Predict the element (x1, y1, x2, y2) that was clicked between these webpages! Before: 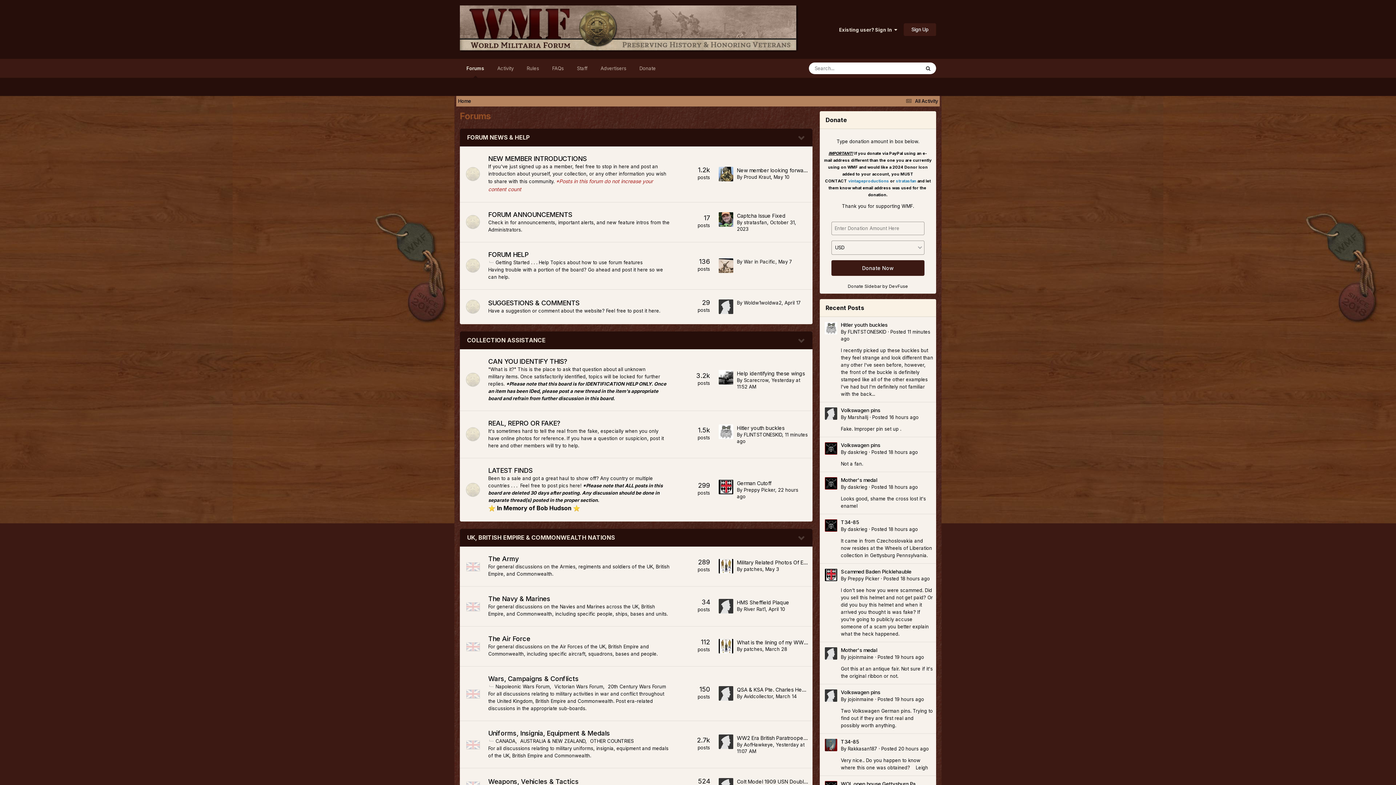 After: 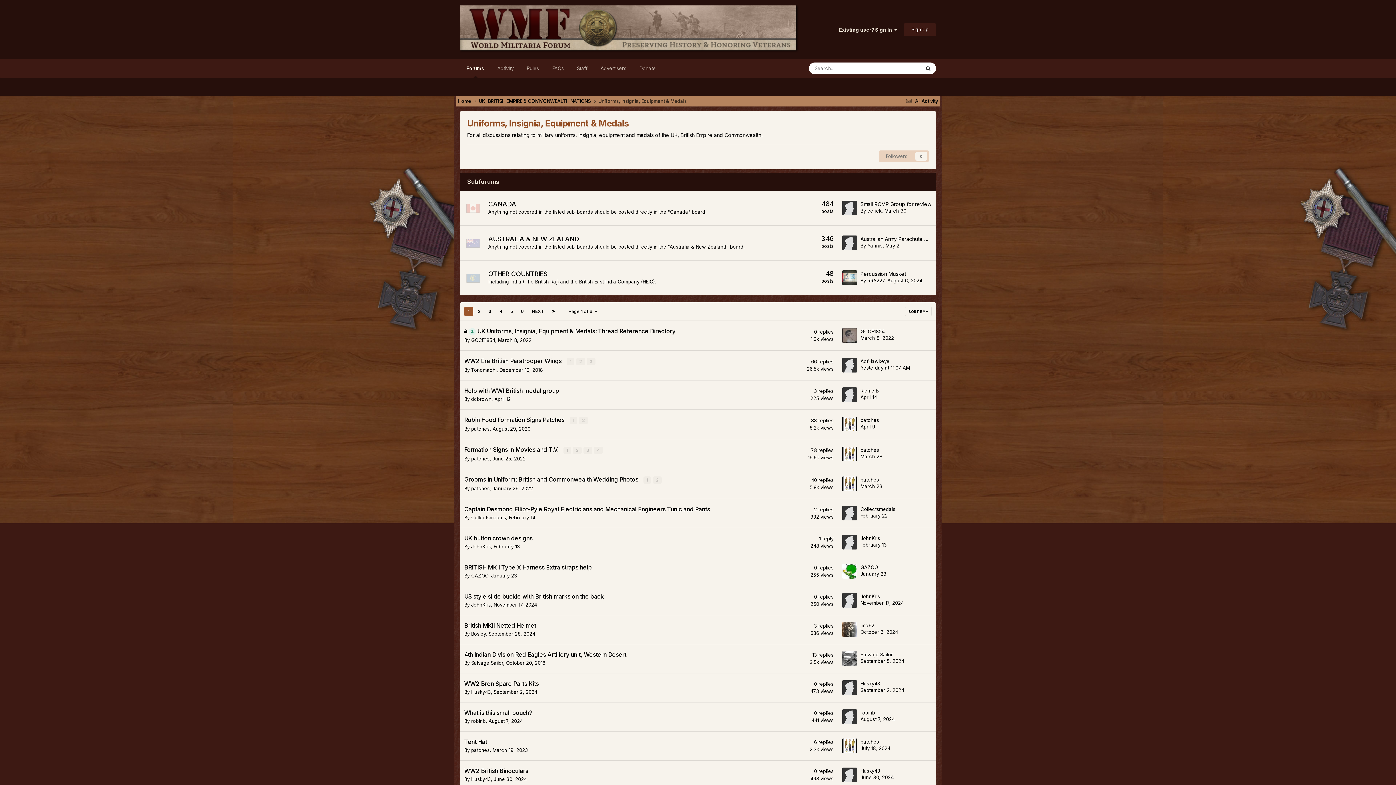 Action: label: Uniforms, Insignia, Equipment & Medals bbox: (488, 729, 610, 737)